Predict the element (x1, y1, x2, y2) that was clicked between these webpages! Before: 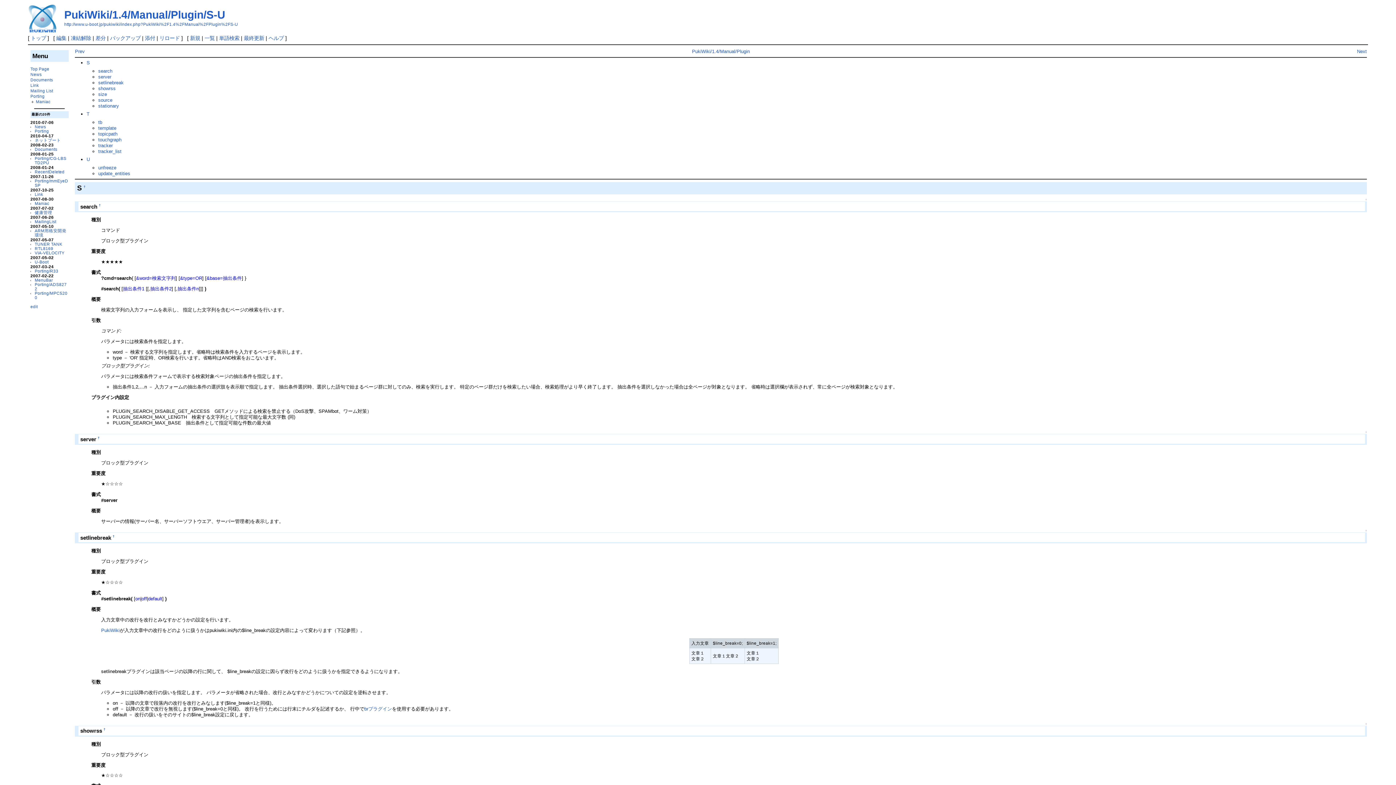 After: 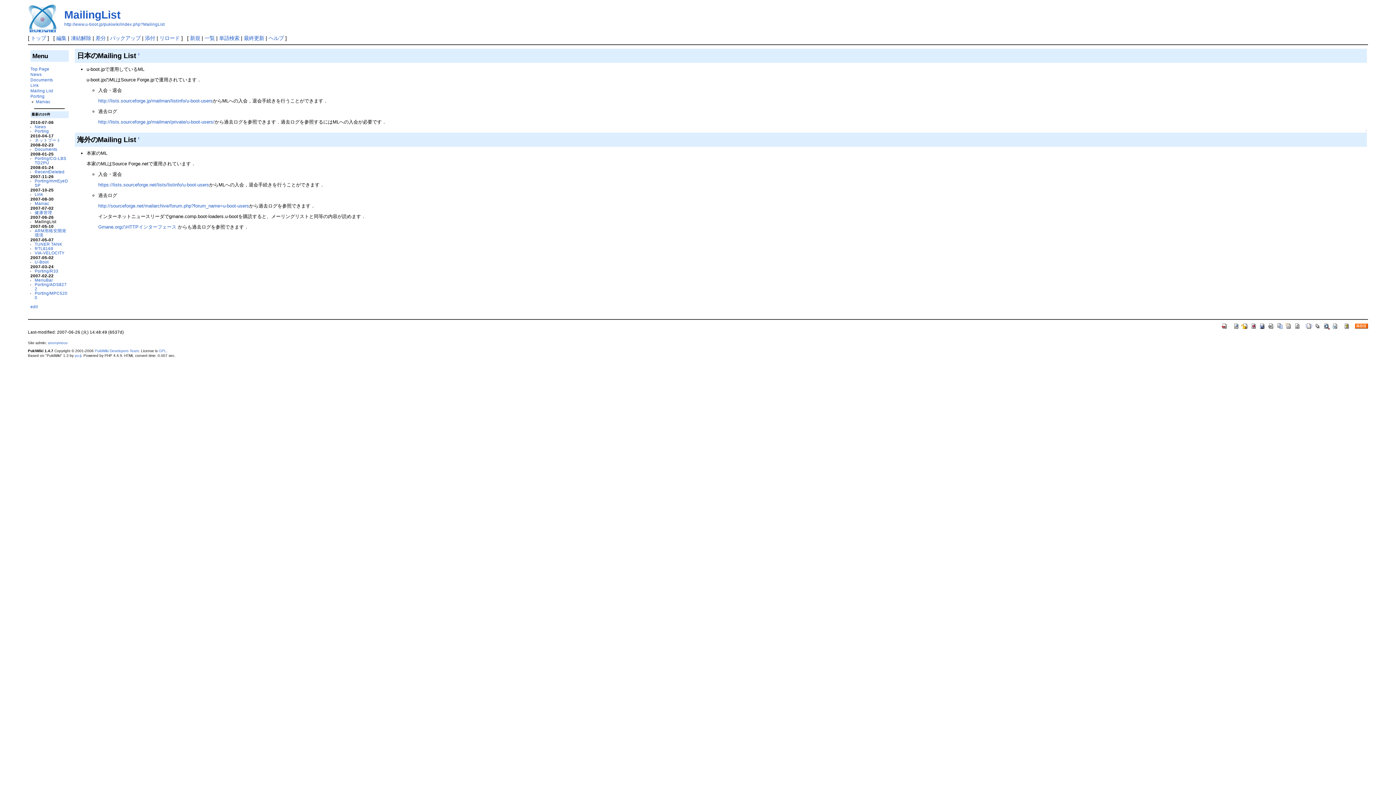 Action: bbox: (34, 219, 56, 223) label: MailingList